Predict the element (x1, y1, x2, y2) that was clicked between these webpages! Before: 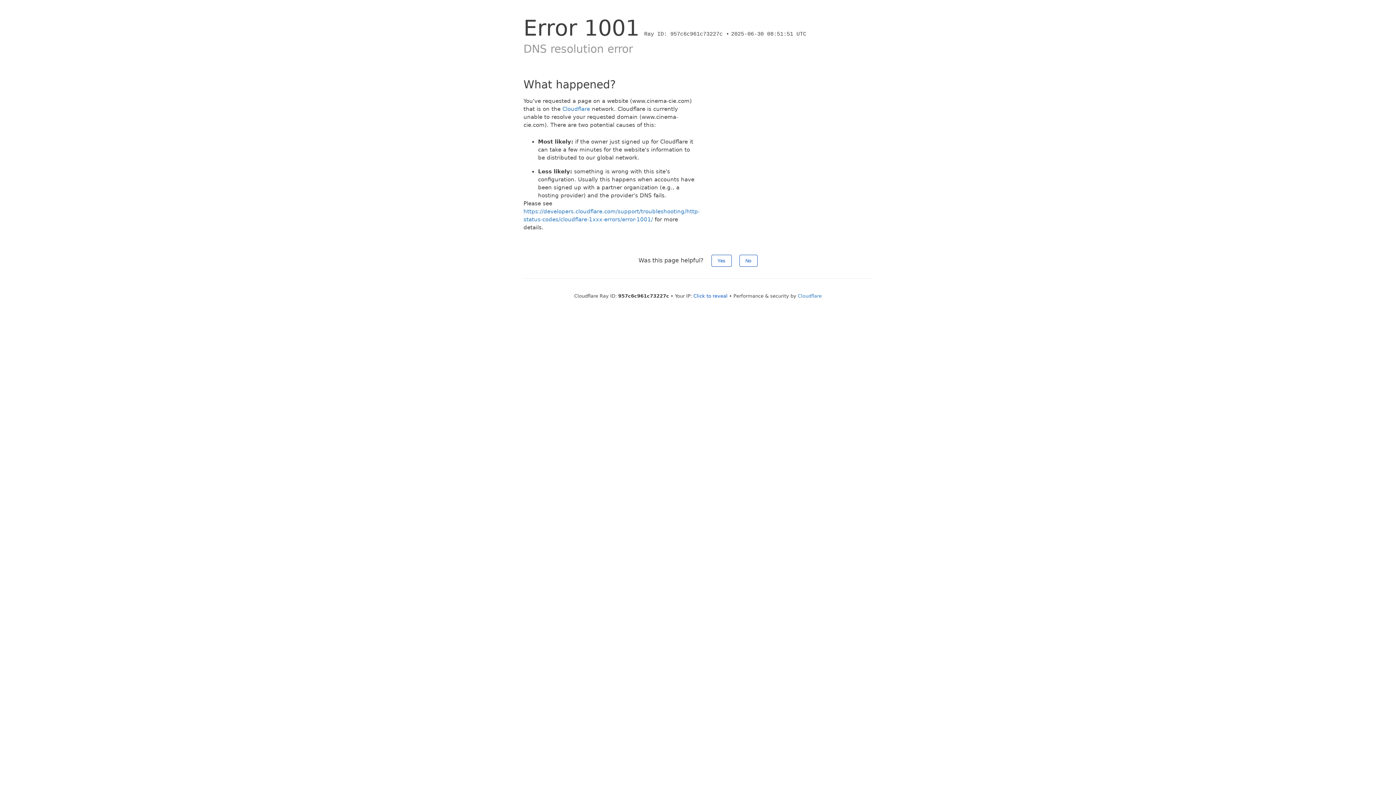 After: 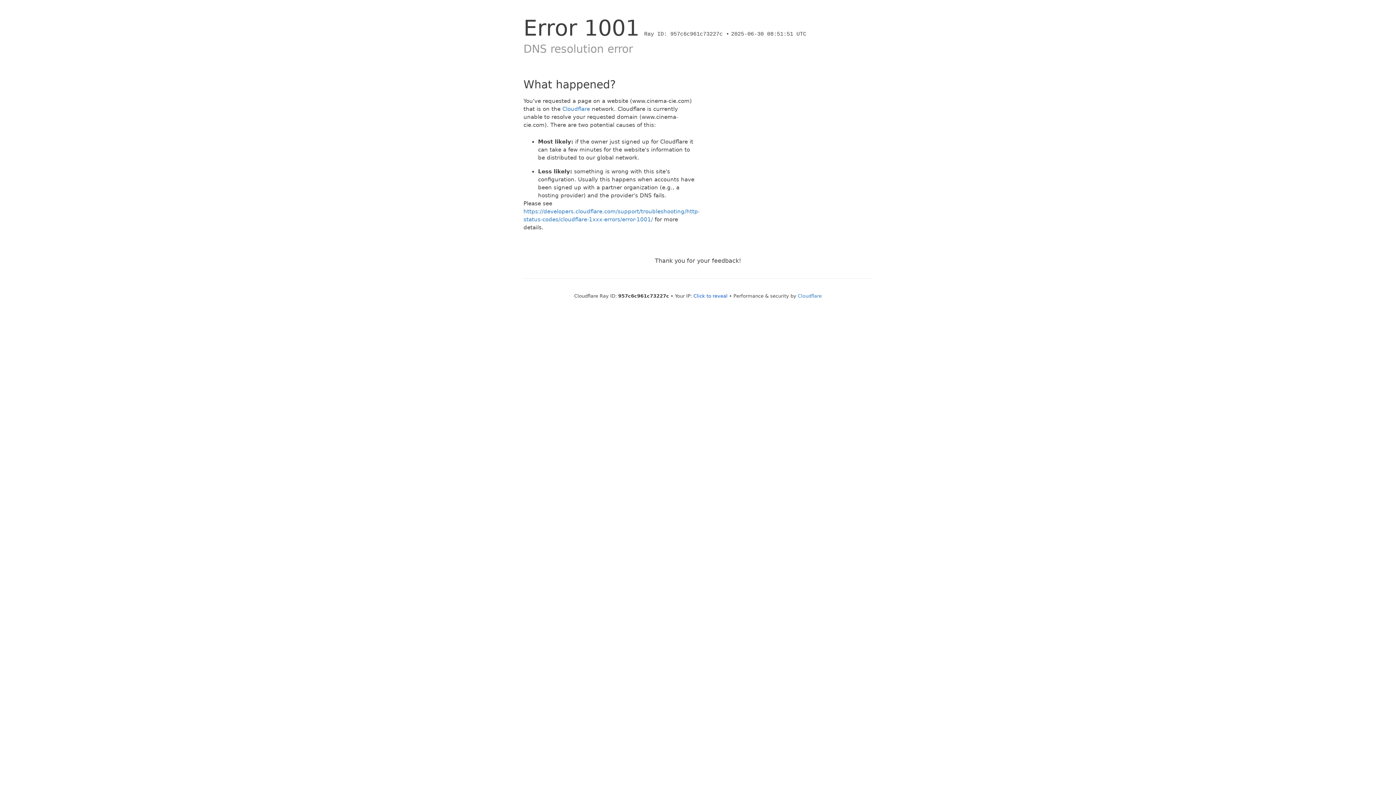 Action: label: Yes bbox: (711, 254, 731, 266)